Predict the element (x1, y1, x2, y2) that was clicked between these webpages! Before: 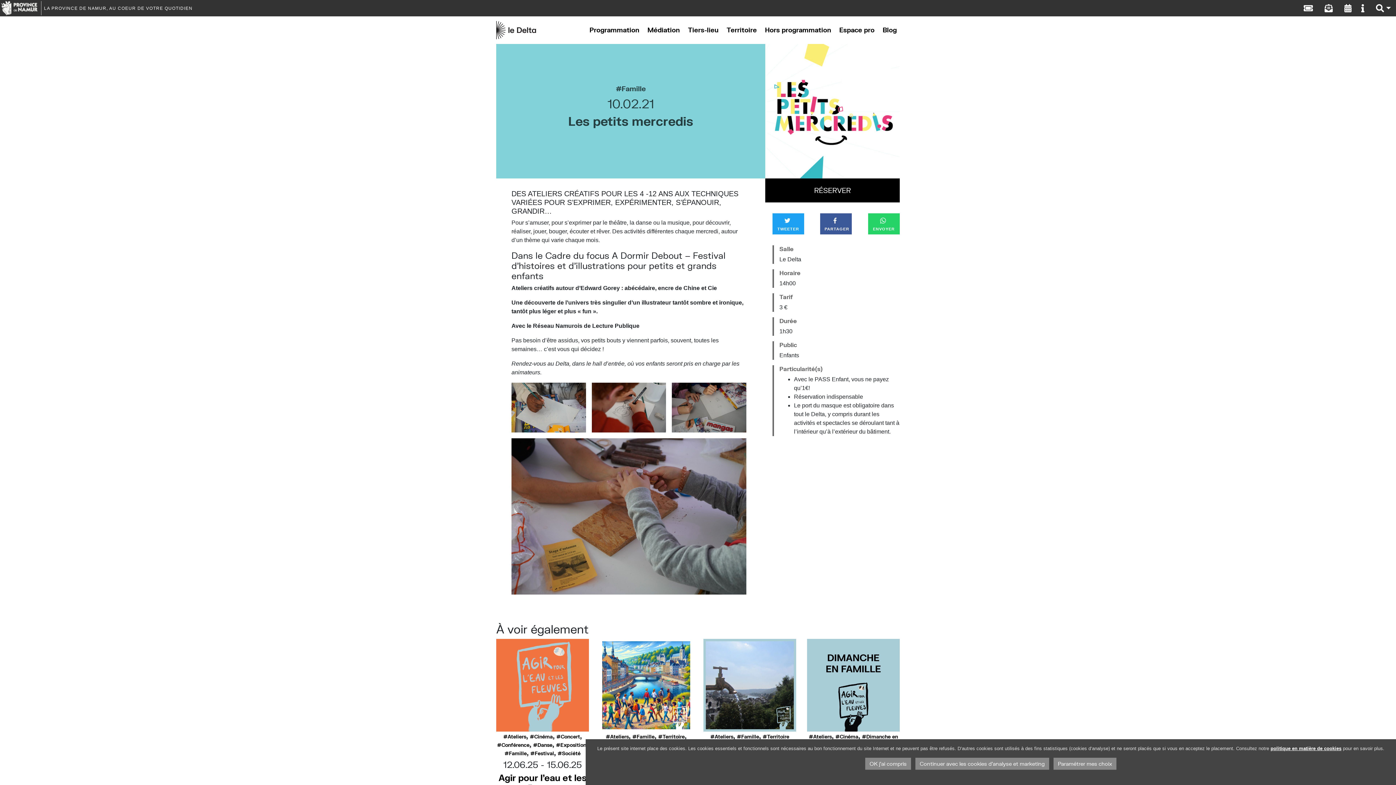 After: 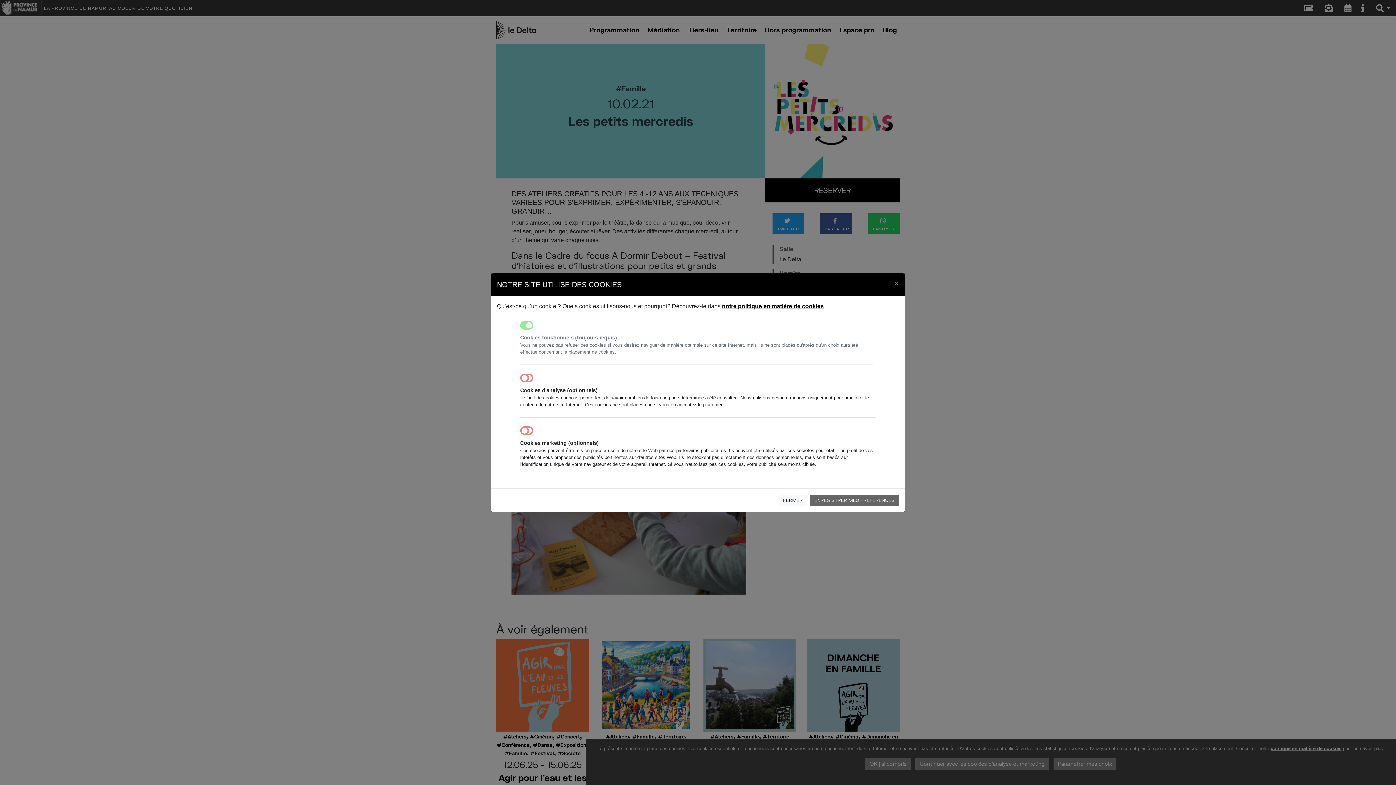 Action: bbox: (1053, 758, 1116, 770) label: Paramétrer mes choix